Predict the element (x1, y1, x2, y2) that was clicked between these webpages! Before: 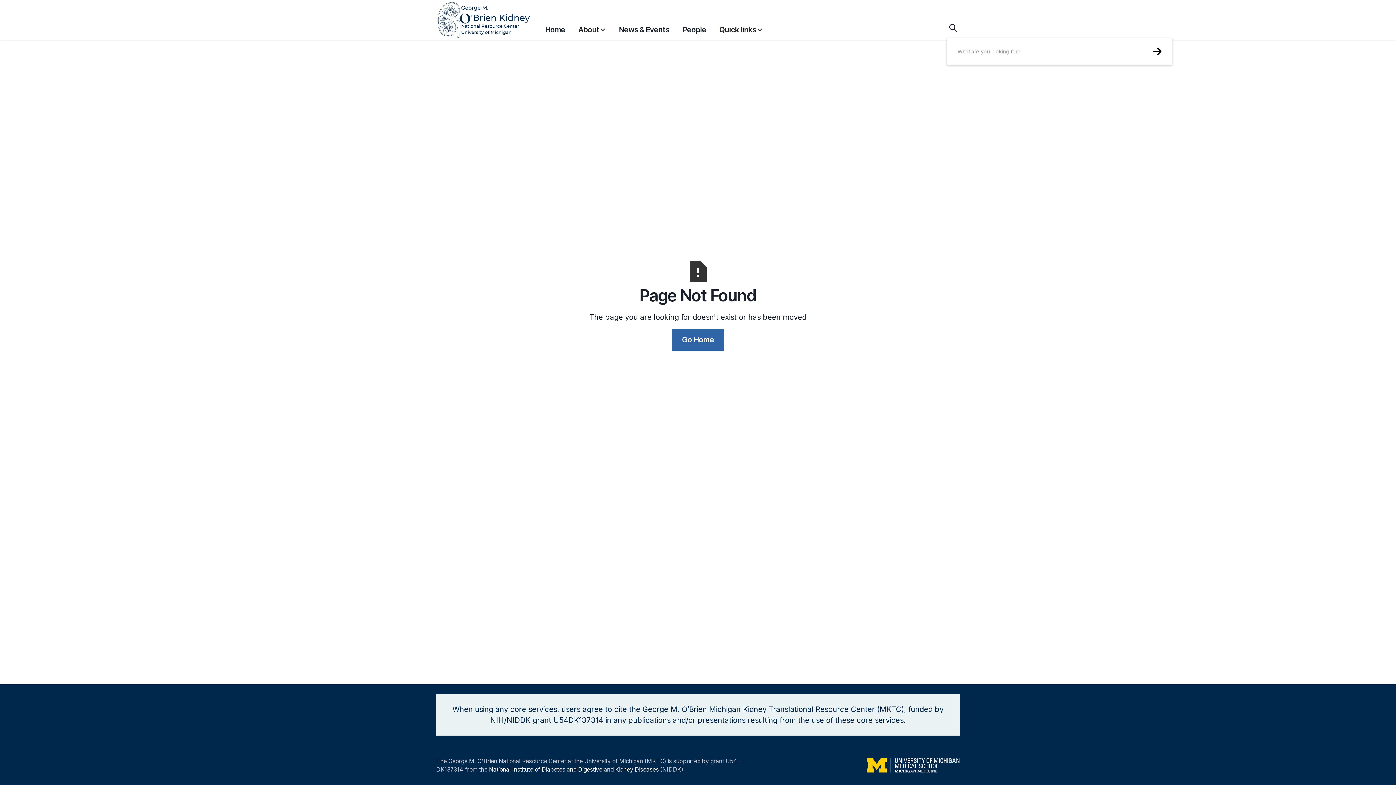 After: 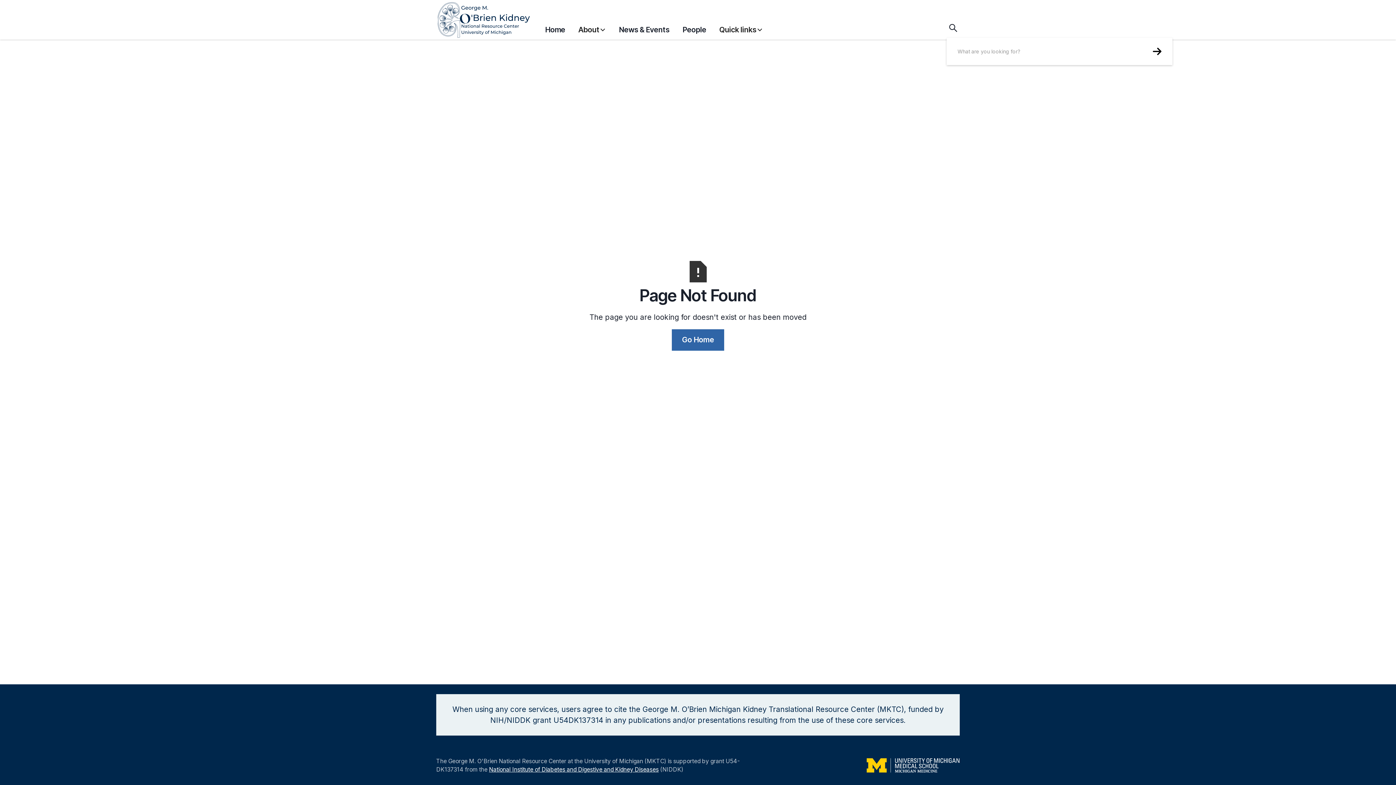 Action: bbox: (489, 766, 658, 776) label: National Institute of Diabetes and Digestive and Kidney Diseases